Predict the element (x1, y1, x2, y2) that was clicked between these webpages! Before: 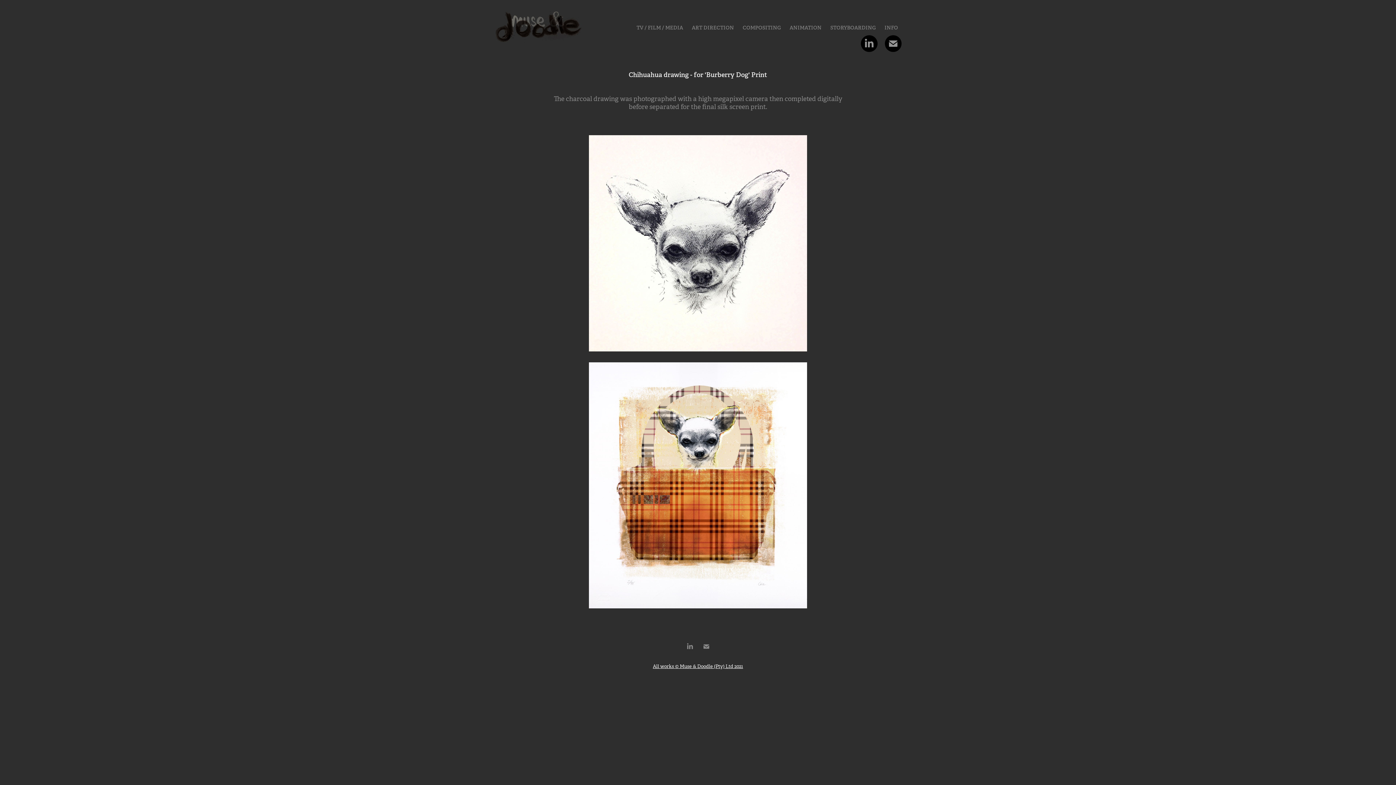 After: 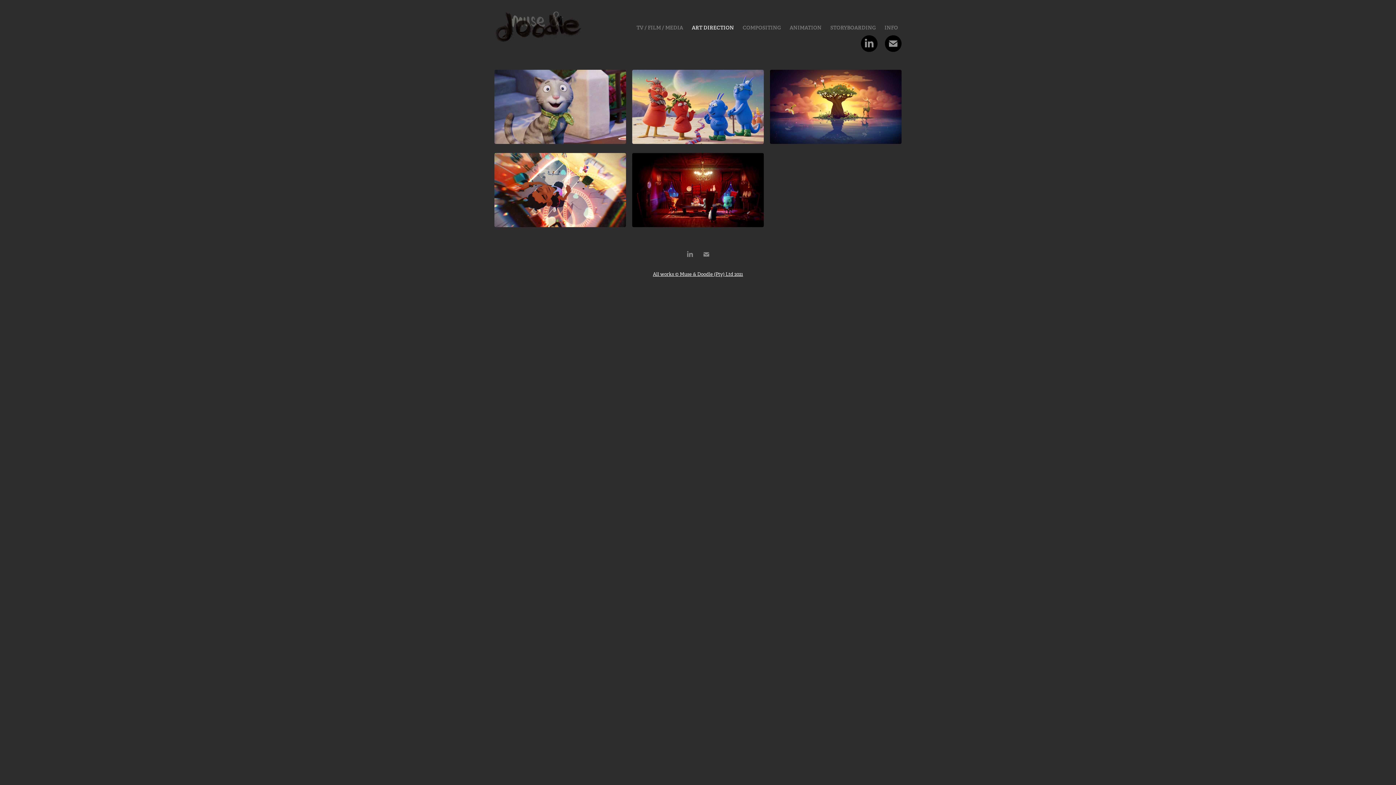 Action: bbox: (692, 24, 734, 30) label: ART DIRECTION